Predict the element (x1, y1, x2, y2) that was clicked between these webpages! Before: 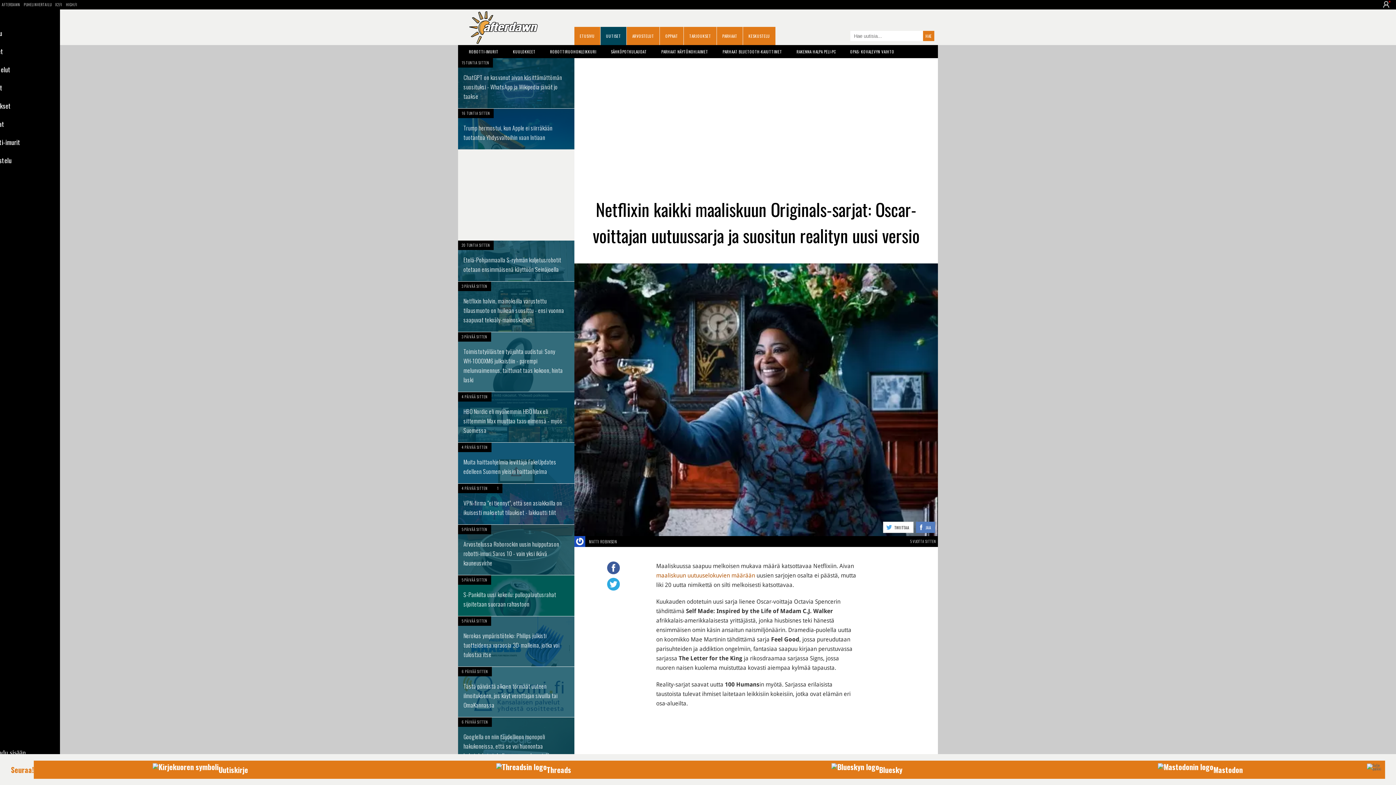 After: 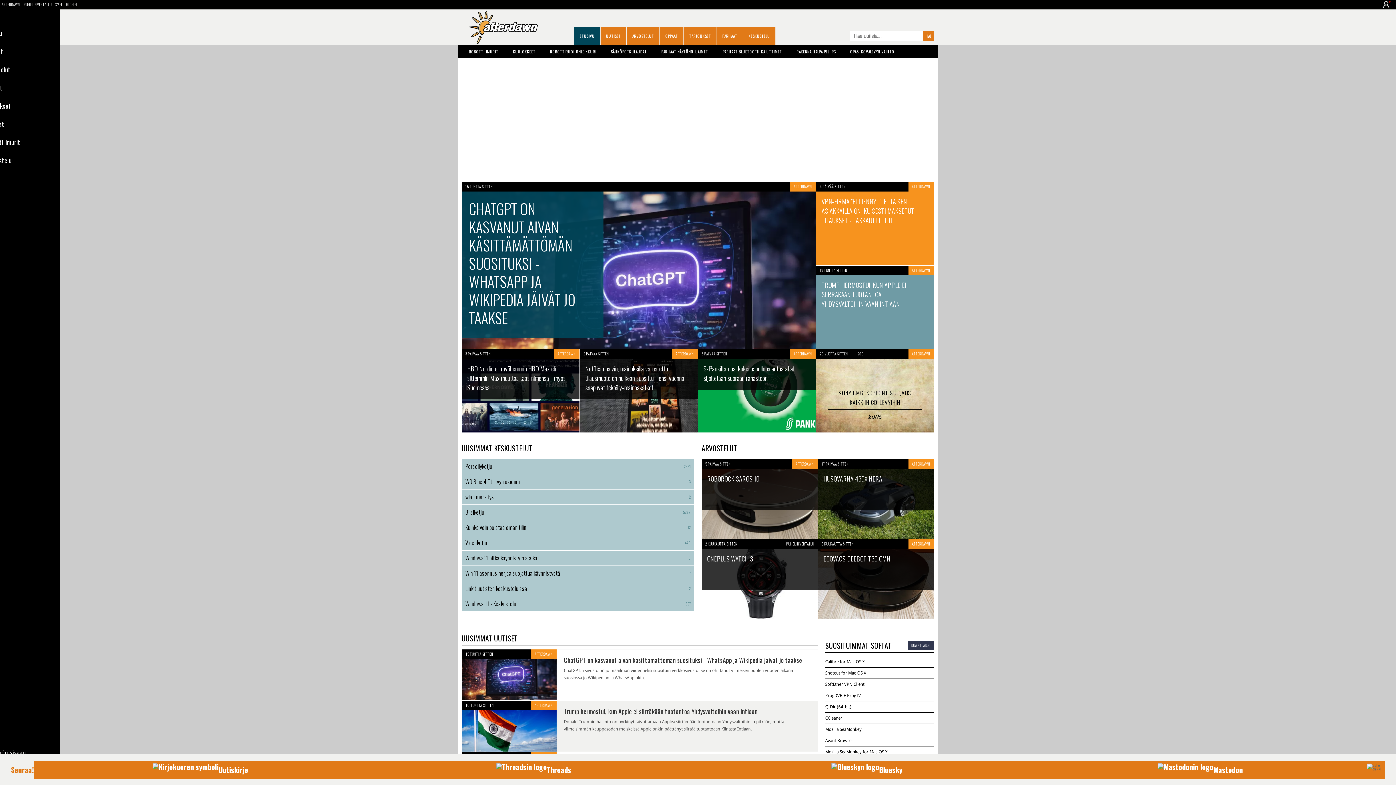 Action: bbox: (469, 11, 538, 44)